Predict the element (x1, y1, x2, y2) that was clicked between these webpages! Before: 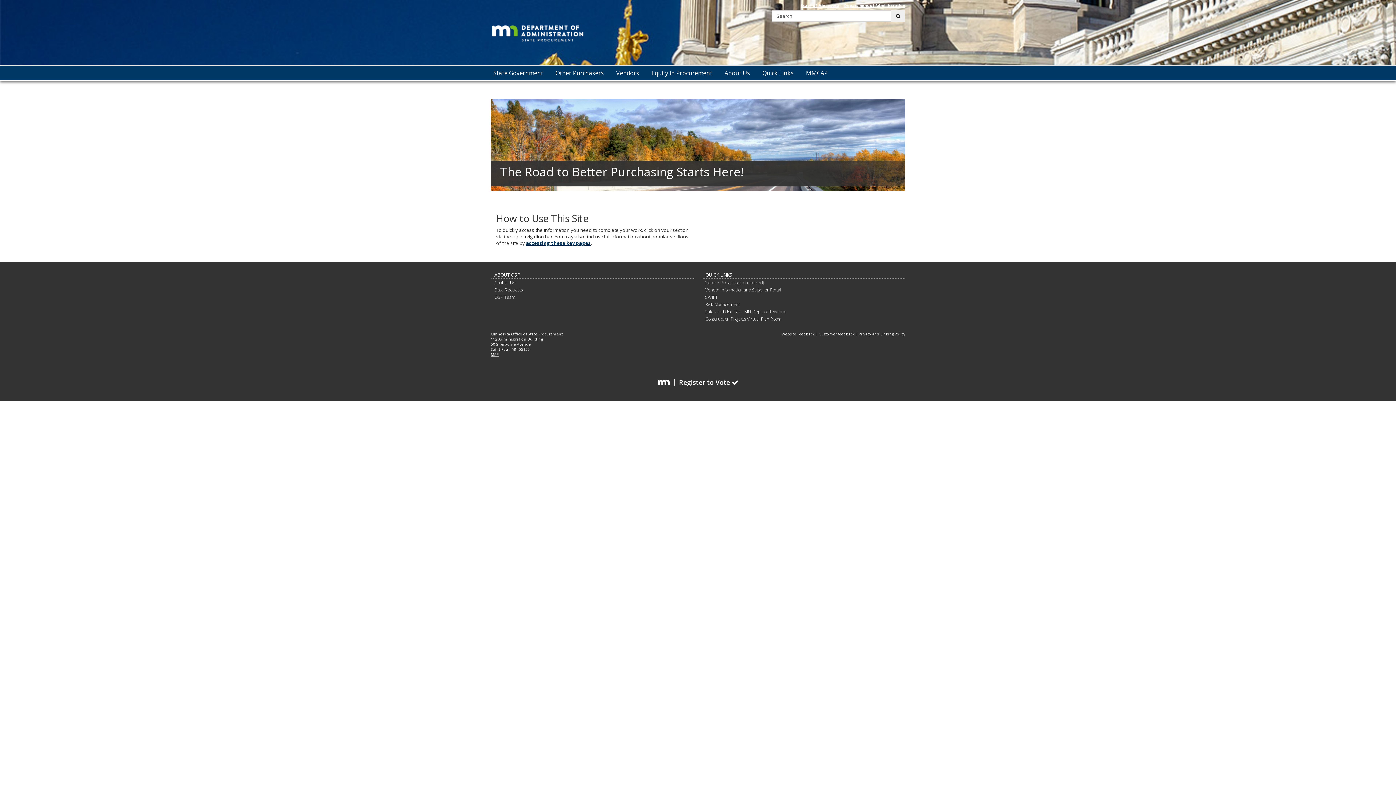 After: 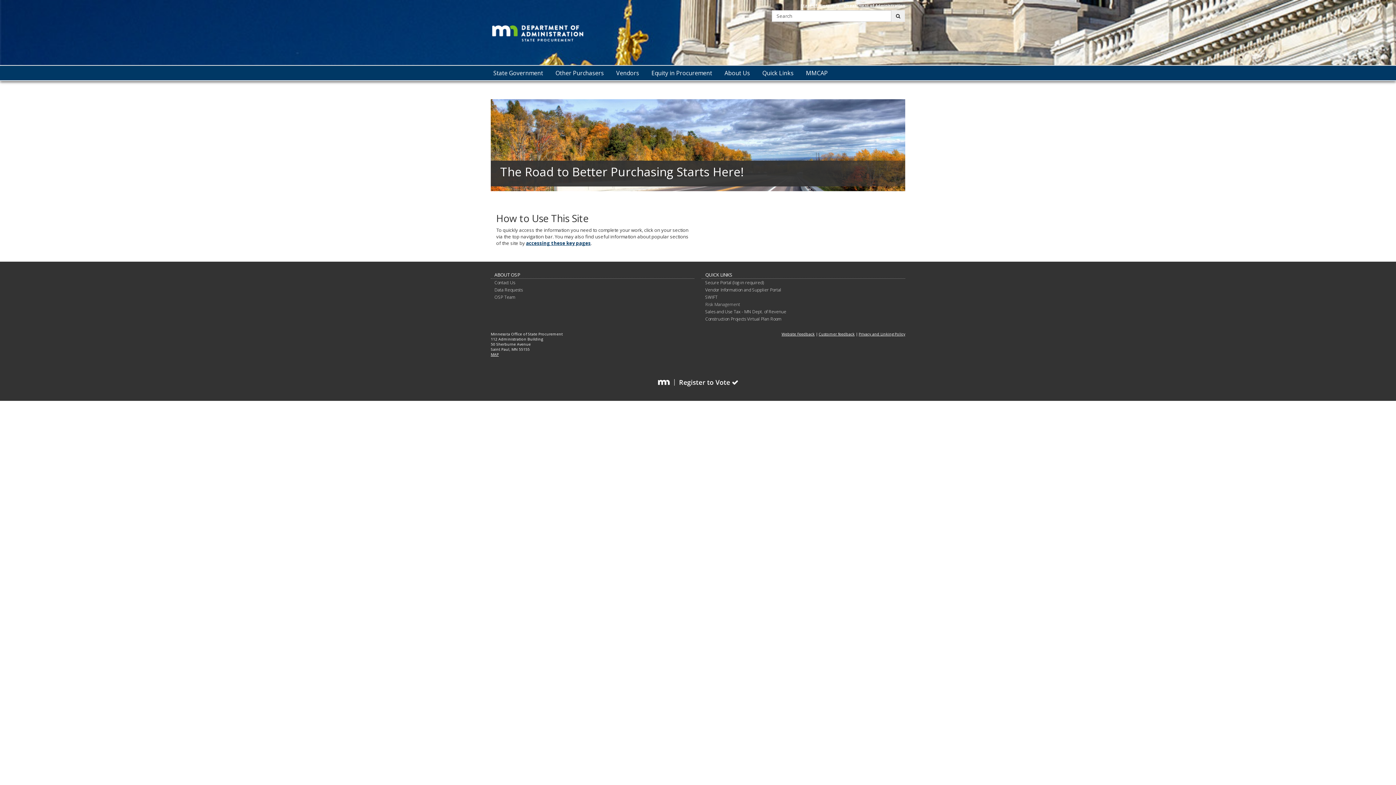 Action: label: Risk Management bbox: (705, 301, 740, 307)